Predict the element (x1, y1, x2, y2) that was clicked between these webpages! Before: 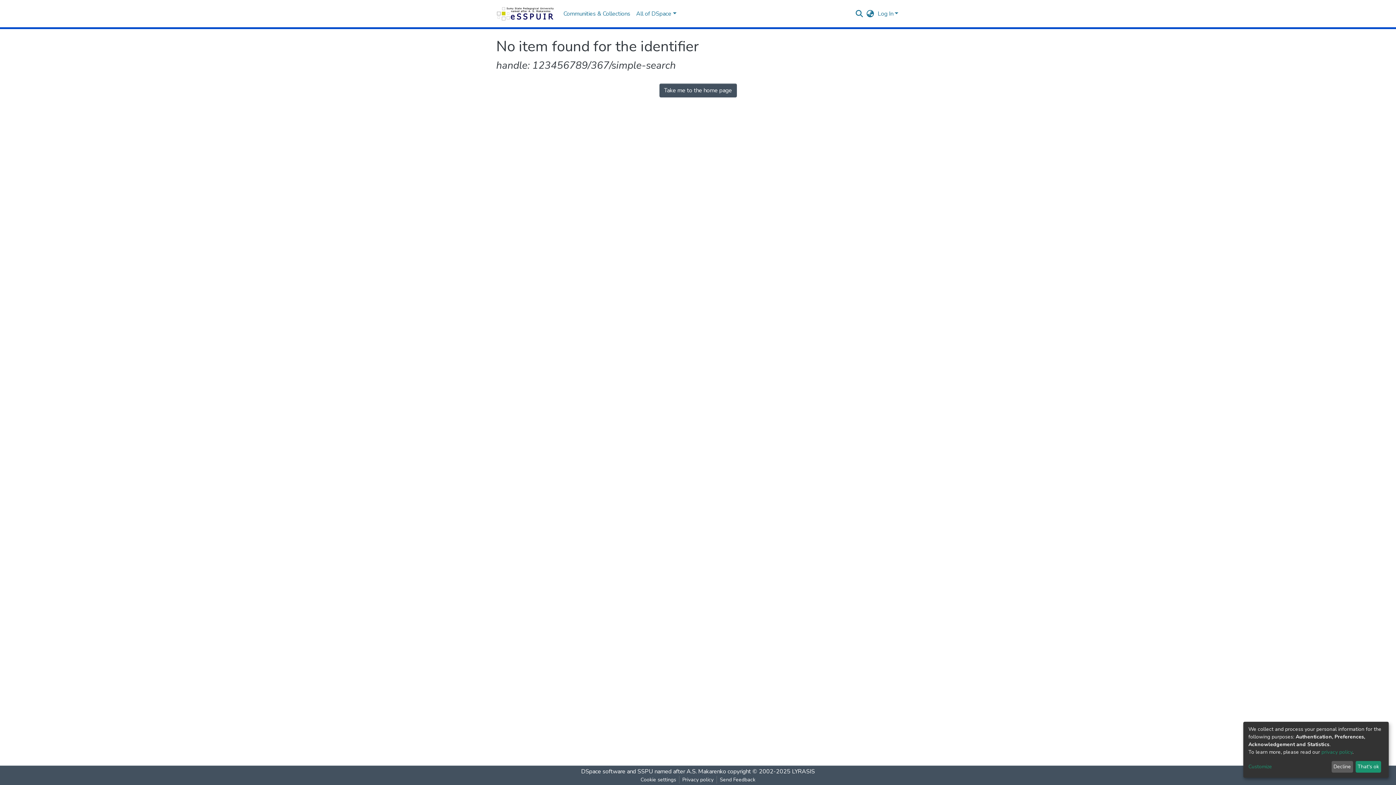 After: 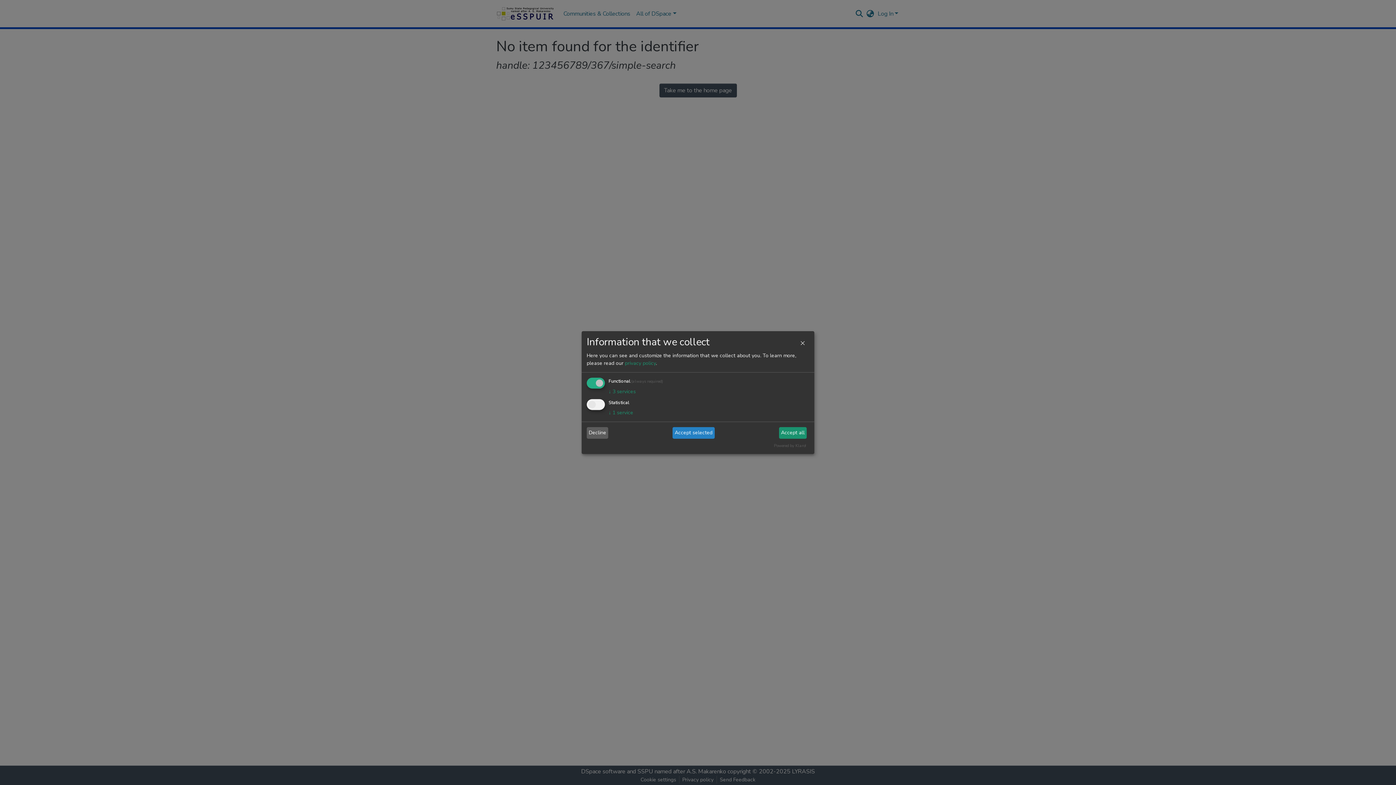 Action: bbox: (1248, 763, 1329, 771) label: Customize